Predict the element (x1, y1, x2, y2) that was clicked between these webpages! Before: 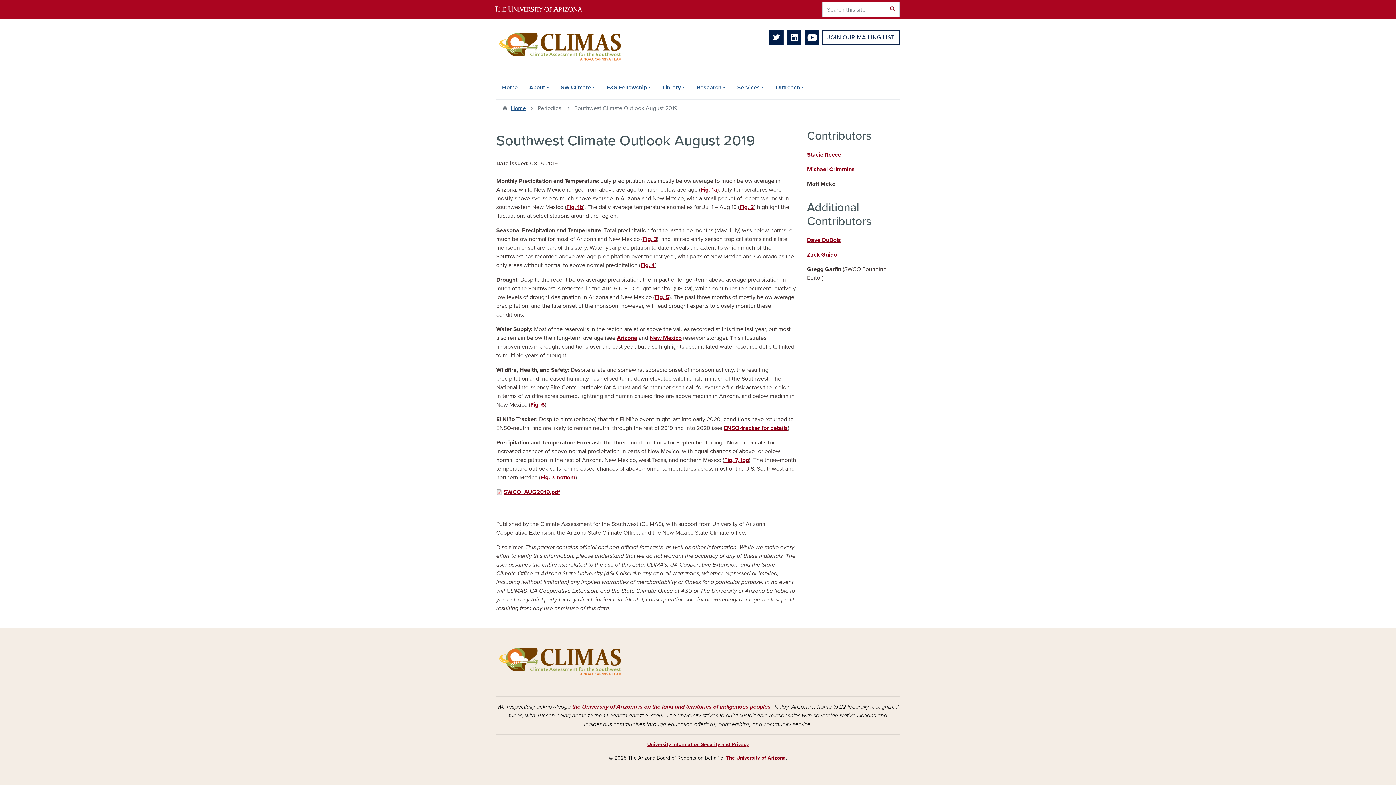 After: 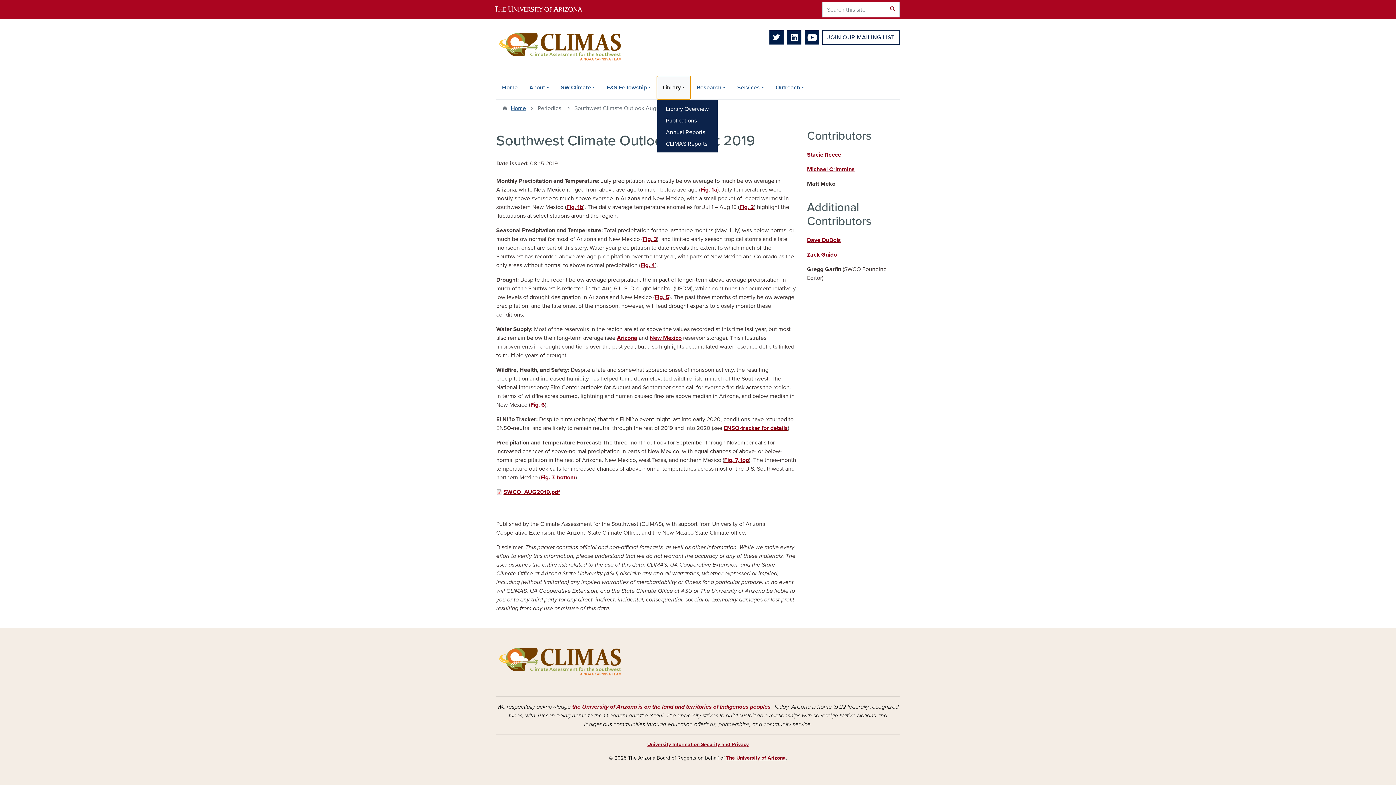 Action: bbox: (657, 75, 691, 99) label: Library